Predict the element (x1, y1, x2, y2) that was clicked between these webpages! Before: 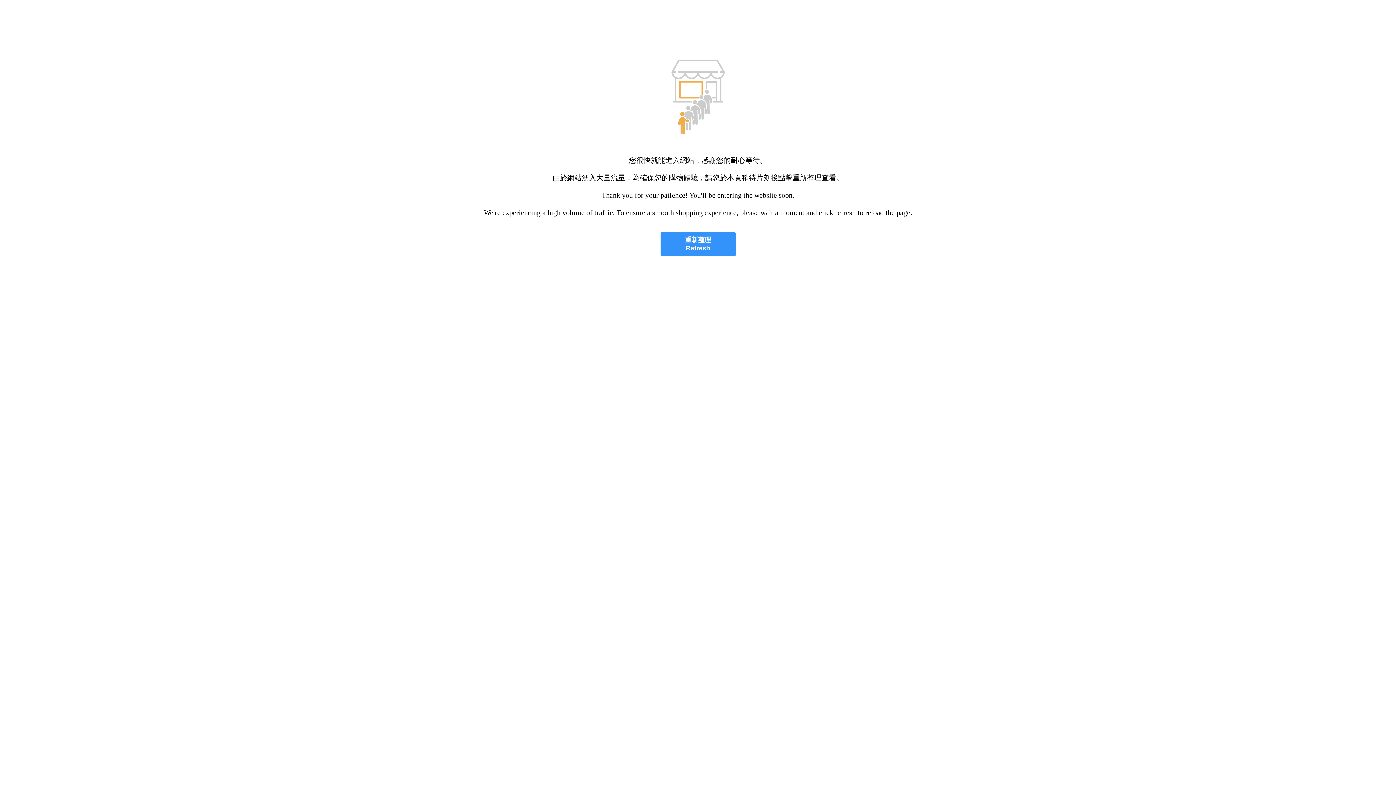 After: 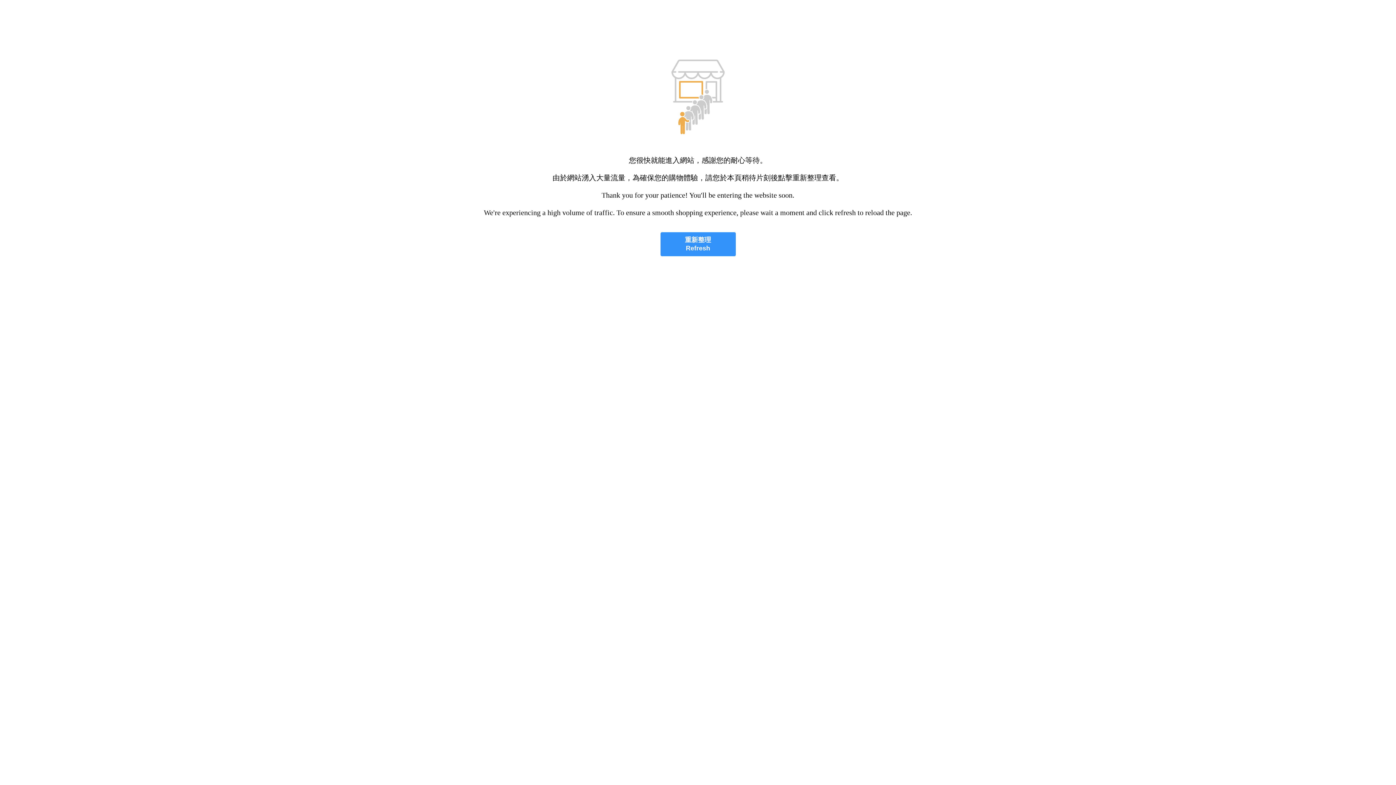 Action: label: 重新整理
Refresh bbox: (660, 232, 735, 256)